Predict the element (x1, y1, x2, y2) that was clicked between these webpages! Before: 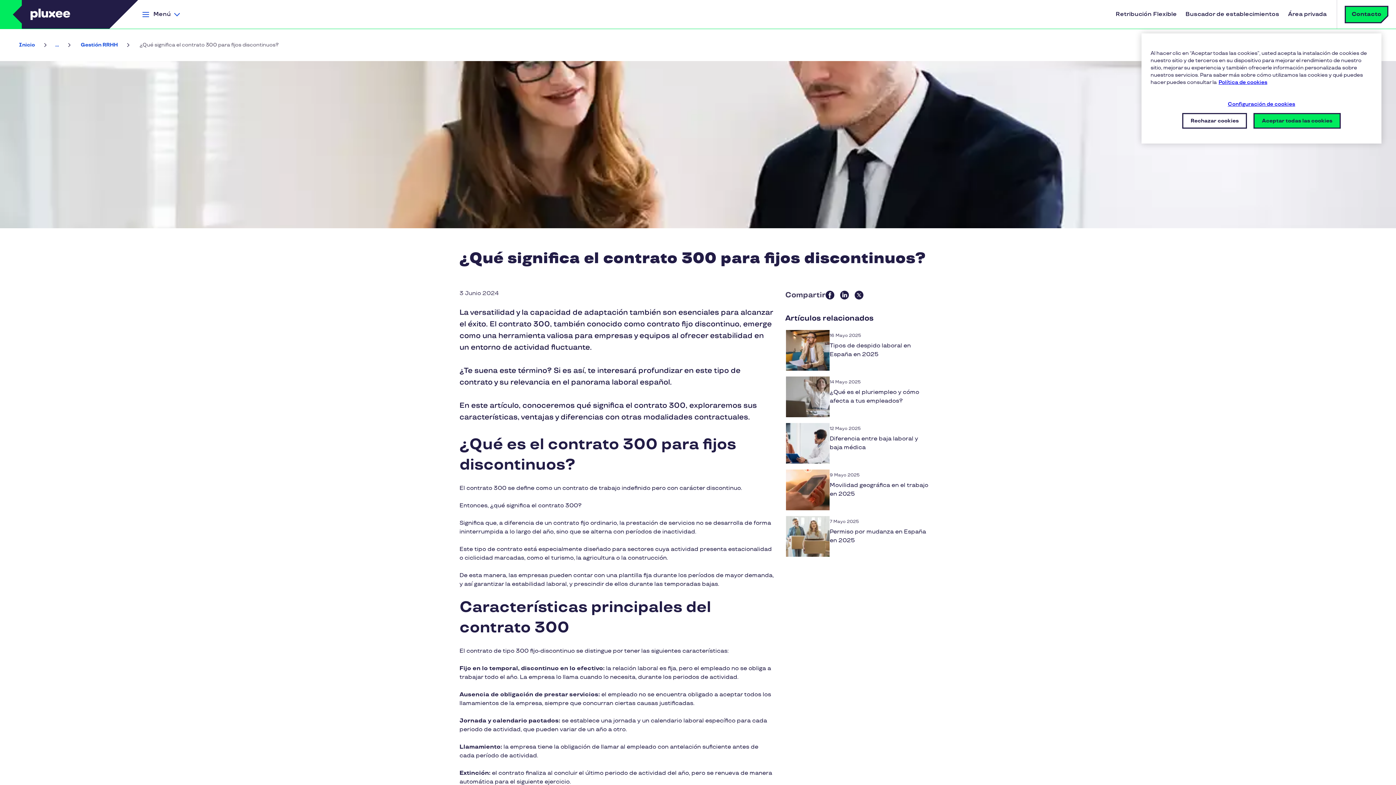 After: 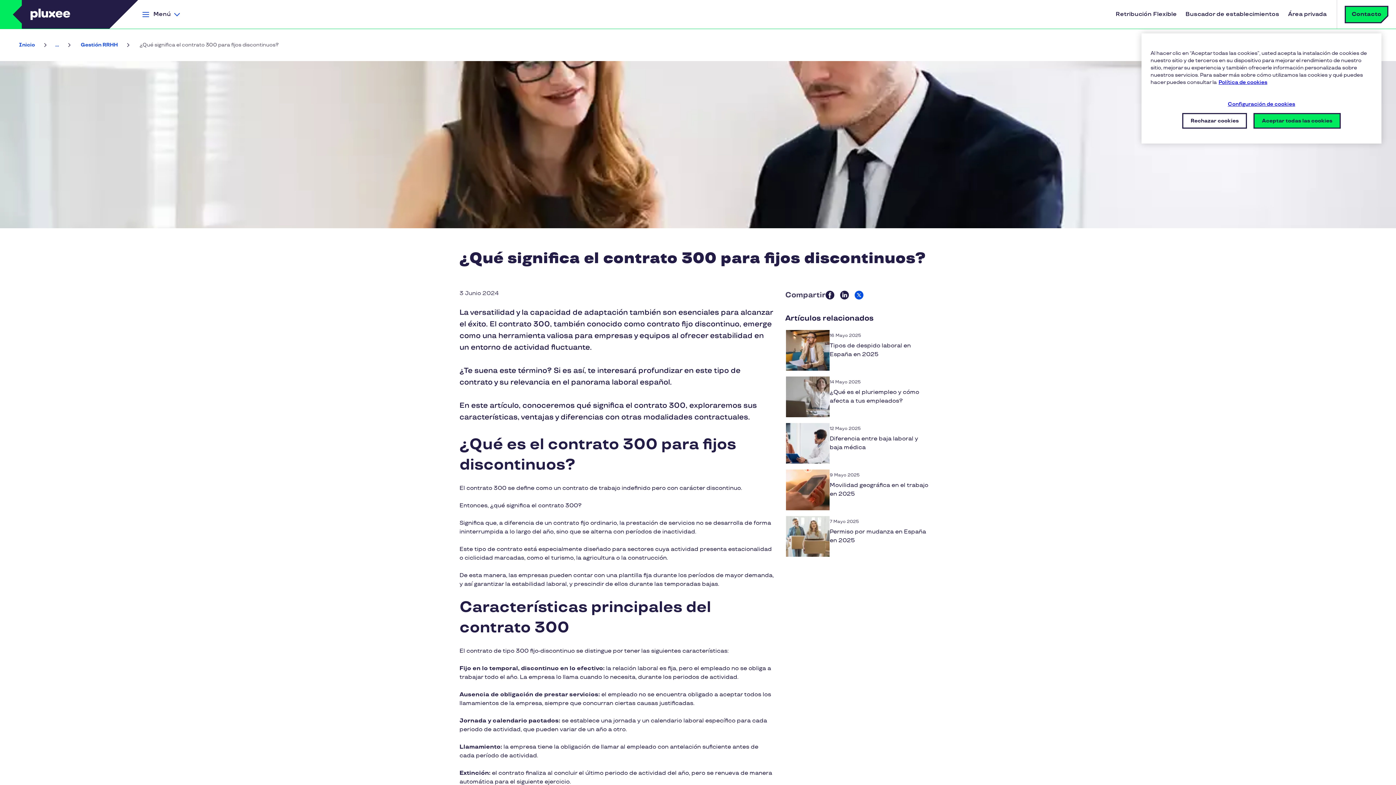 Action: bbox: (854, 290, 863, 299)